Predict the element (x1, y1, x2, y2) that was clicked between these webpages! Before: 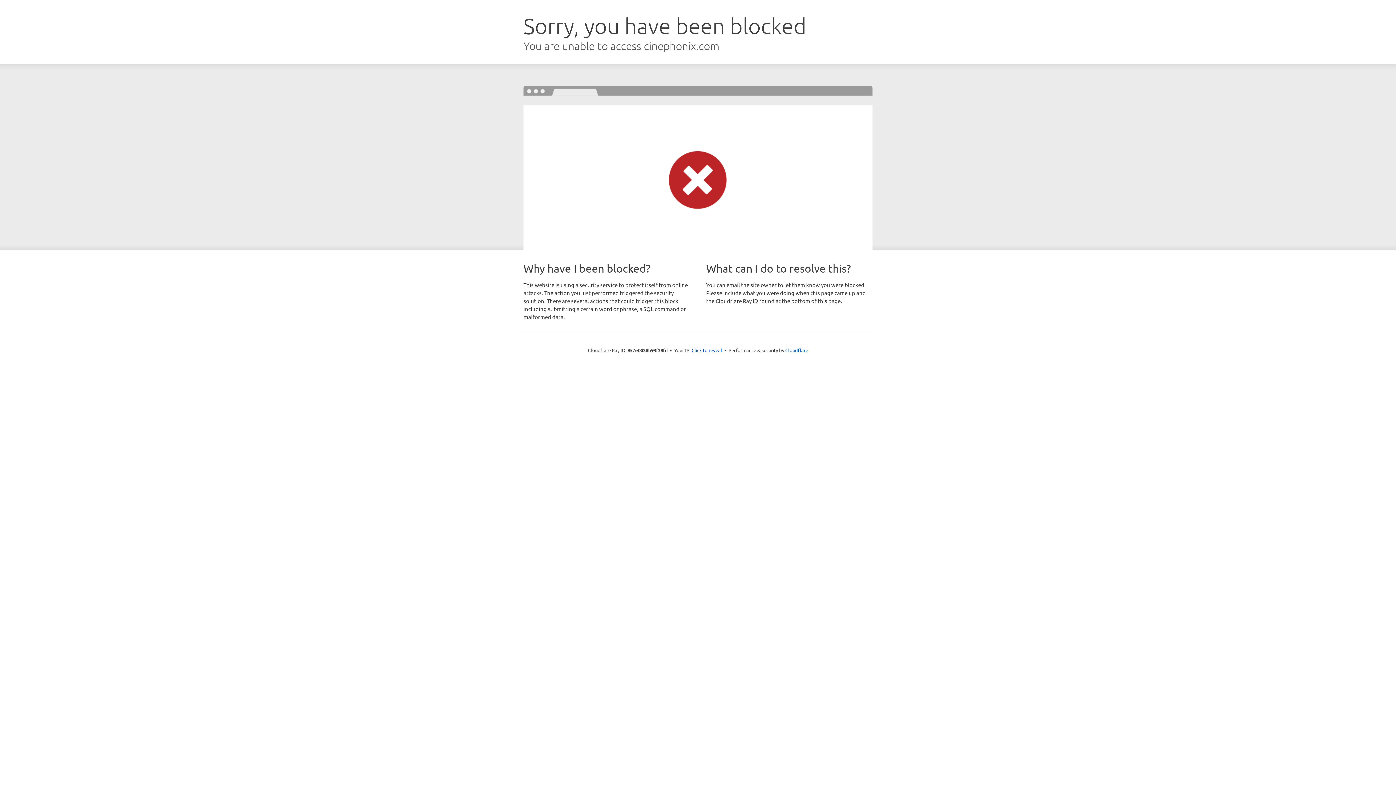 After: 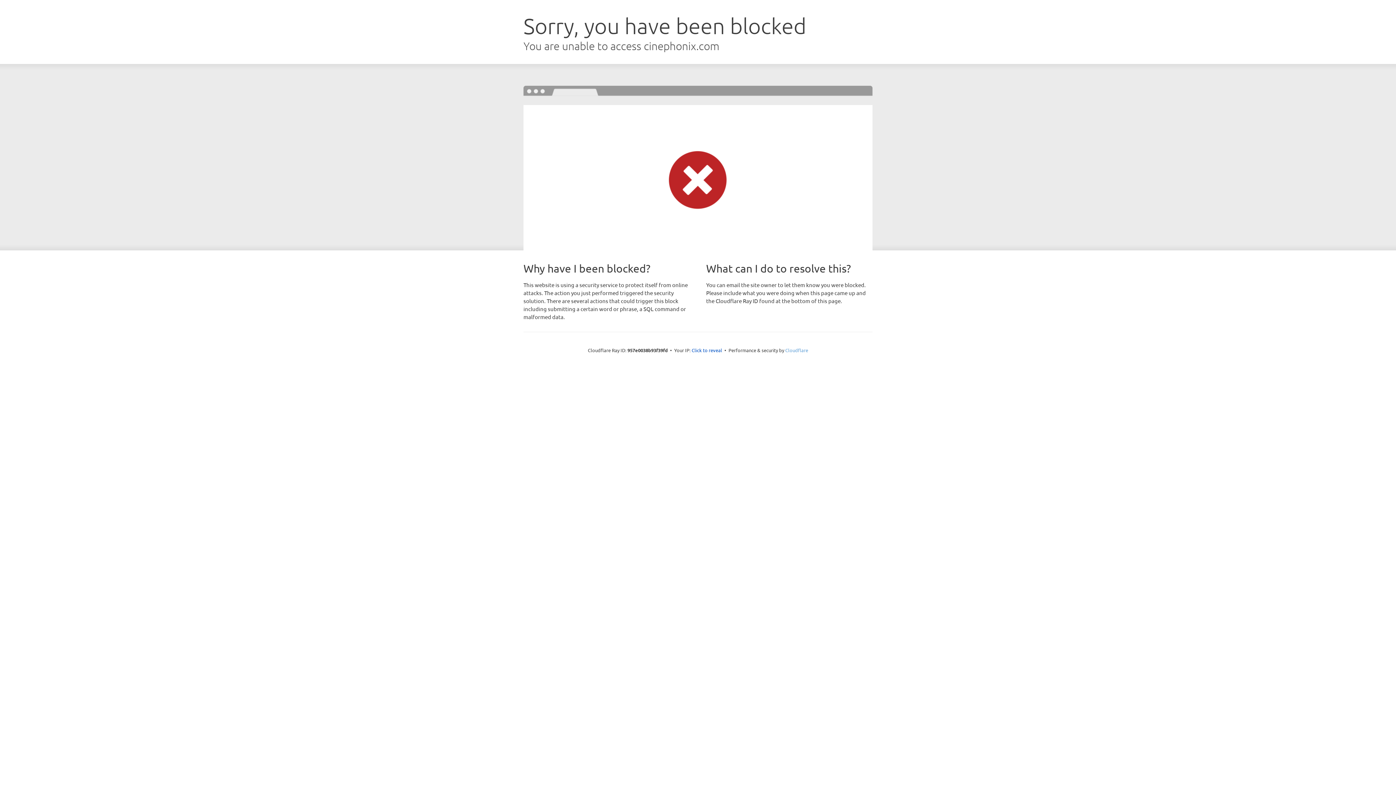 Action: bbox: (785, 347, 808, 353) label: Cloudflare